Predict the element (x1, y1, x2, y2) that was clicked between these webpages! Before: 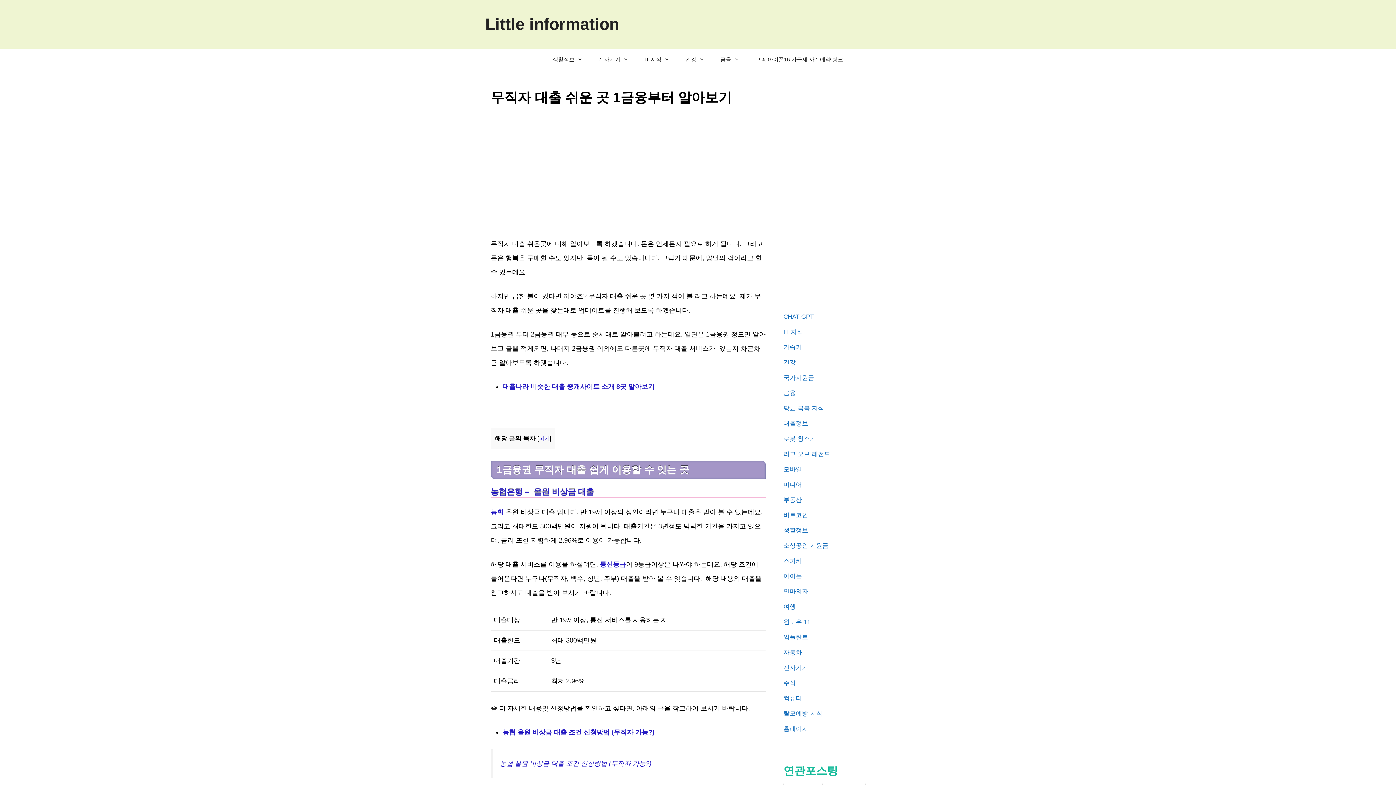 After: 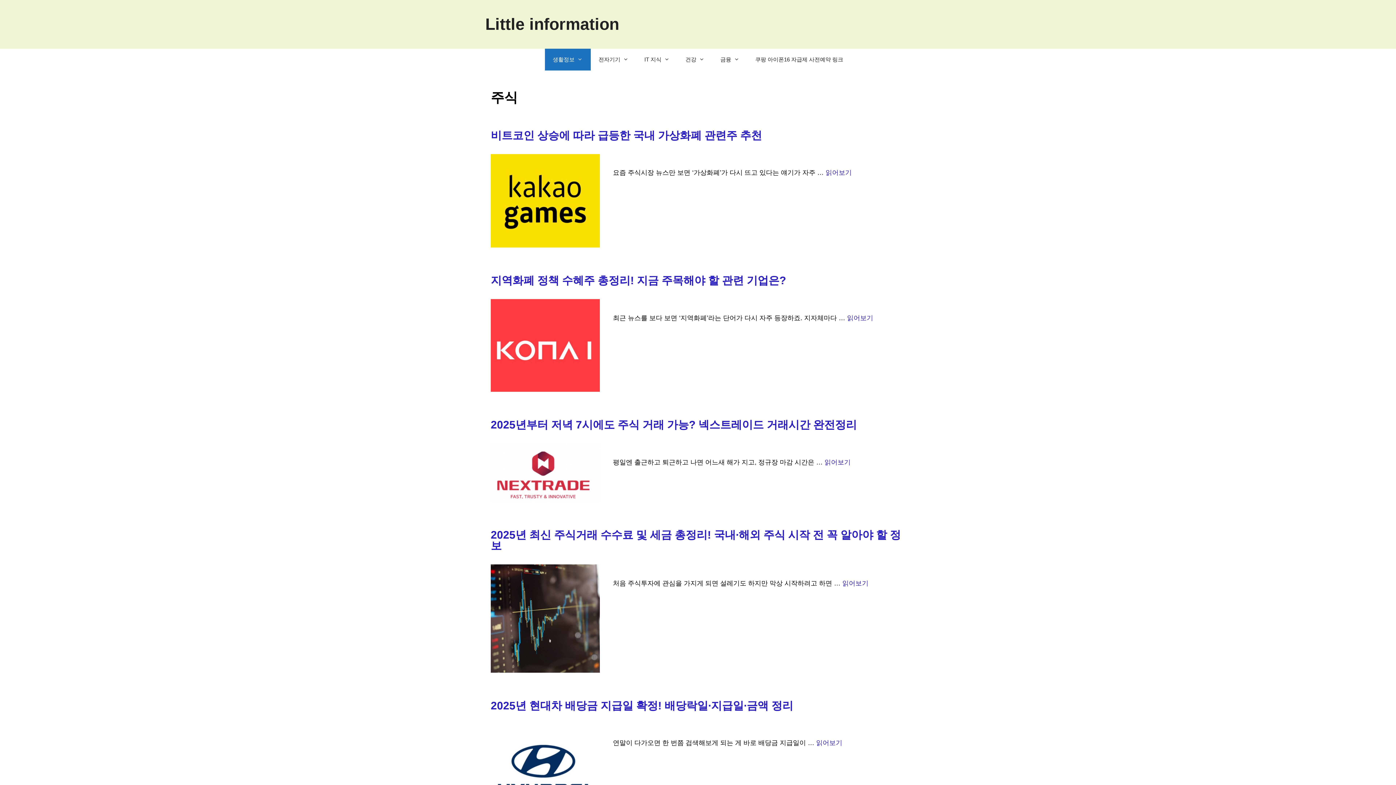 Action: bbox: (783, 680, 796, 686) label: 주식